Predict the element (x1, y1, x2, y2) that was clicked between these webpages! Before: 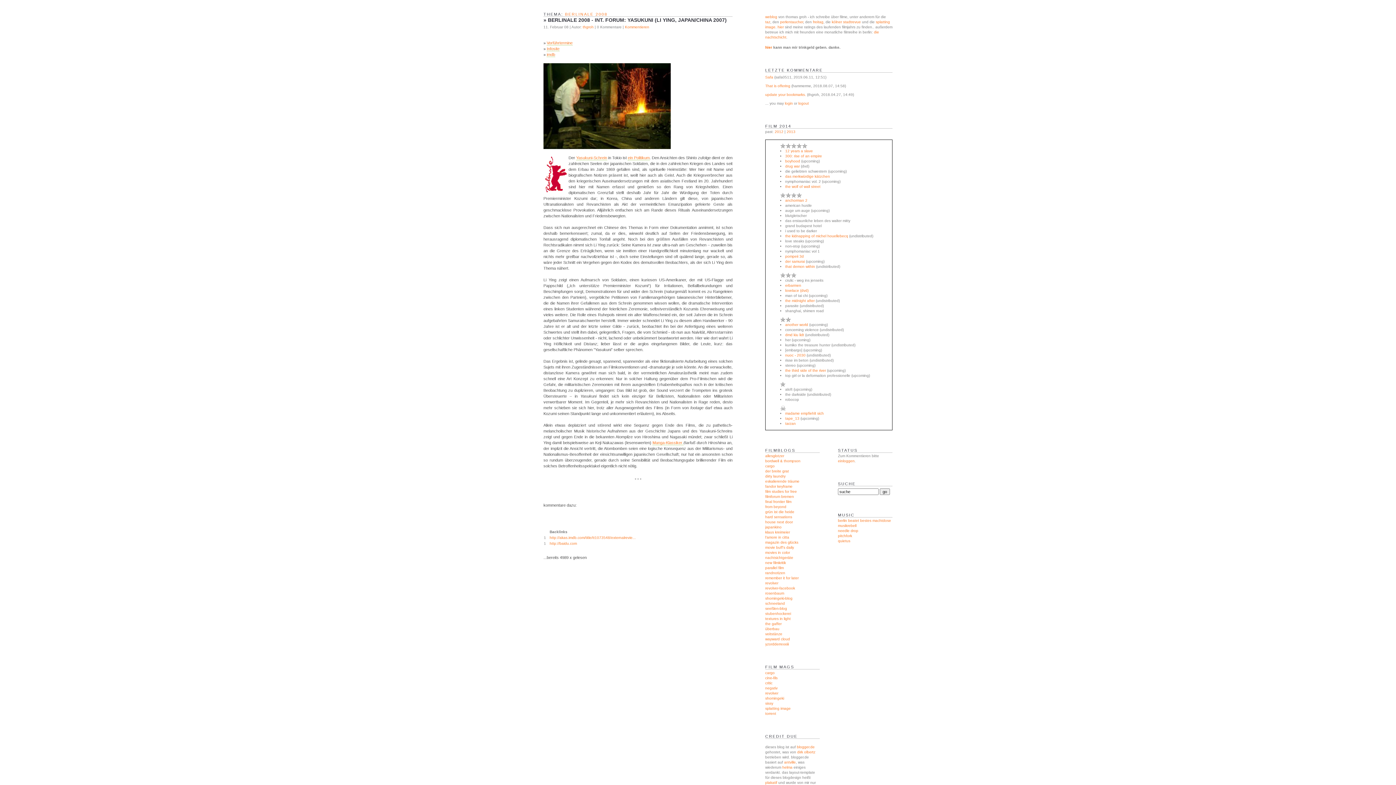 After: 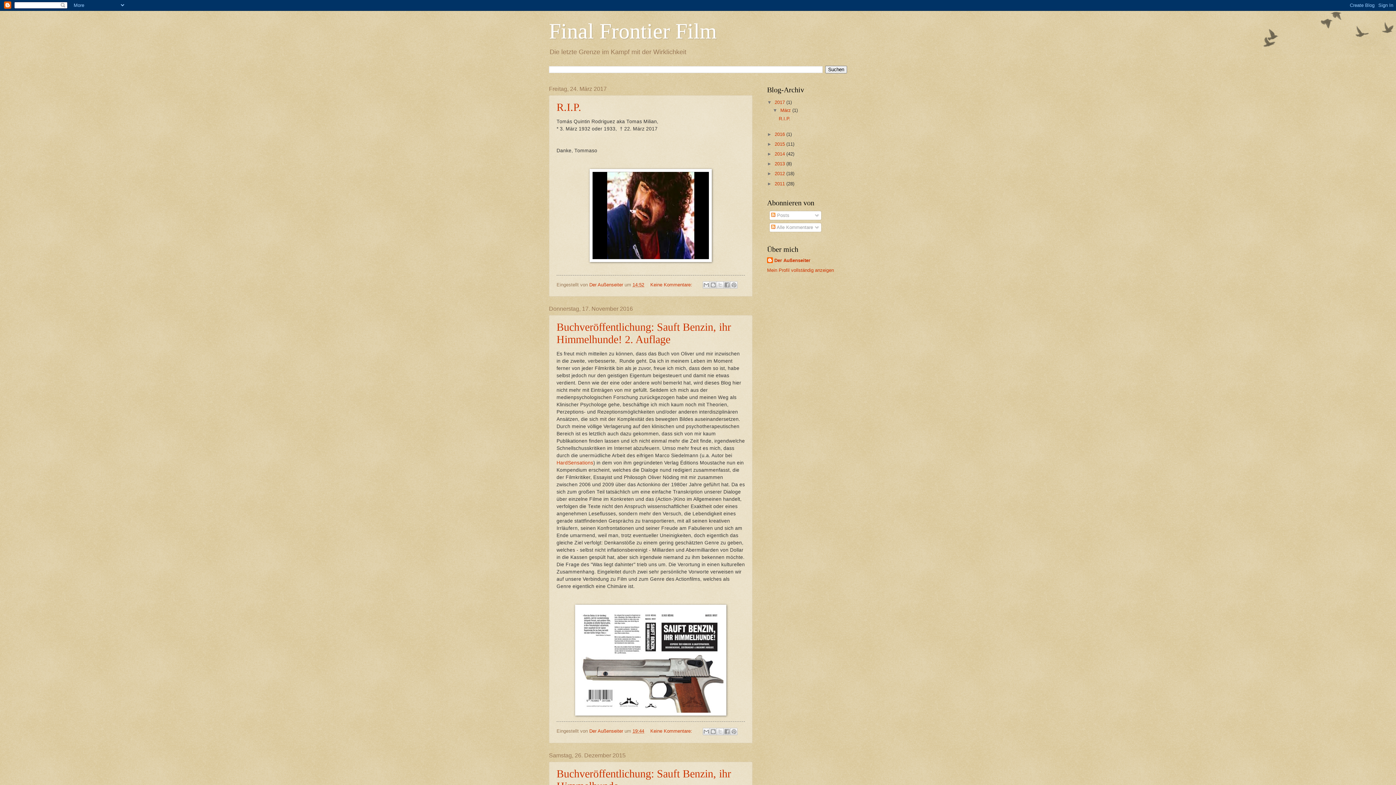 Action: bbox: (765, 500, 791, 504) label: final frontier film